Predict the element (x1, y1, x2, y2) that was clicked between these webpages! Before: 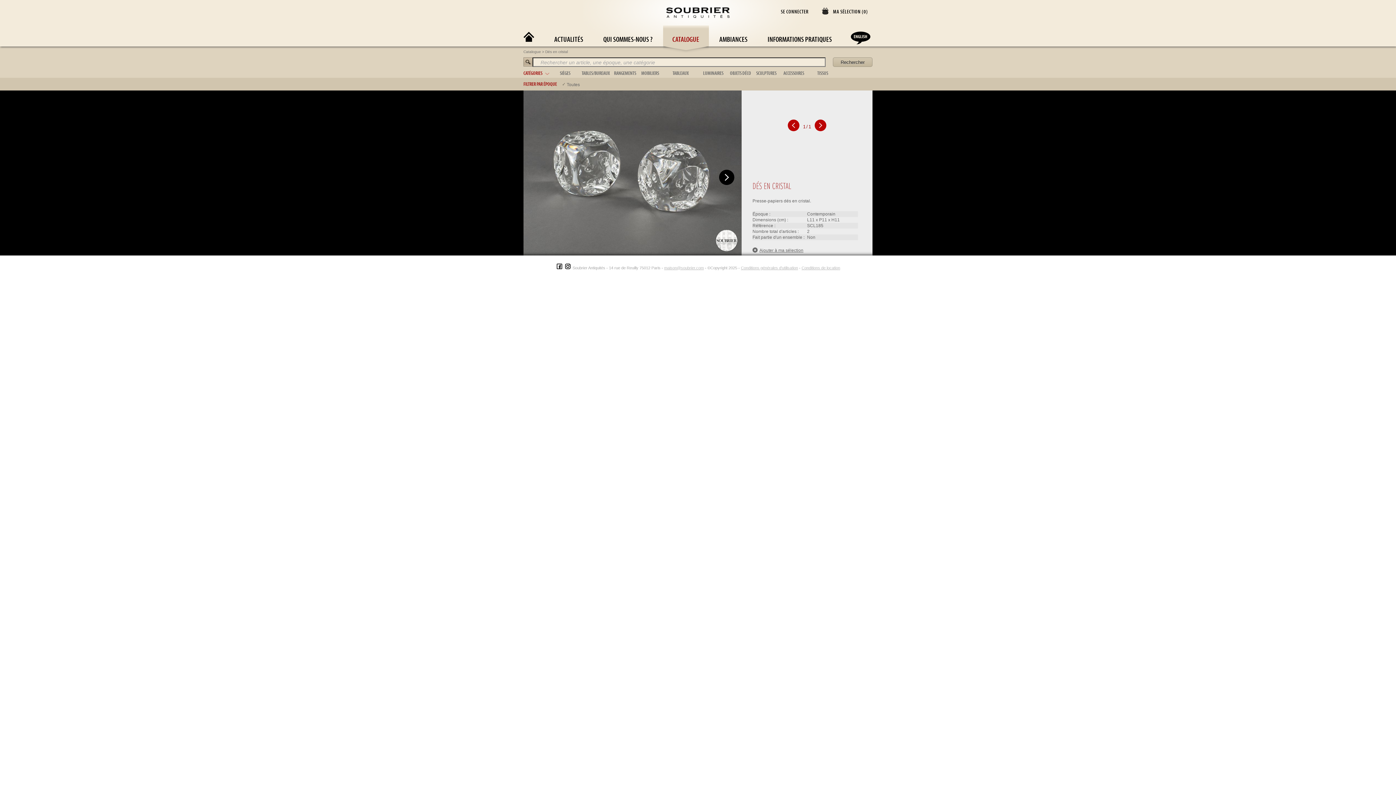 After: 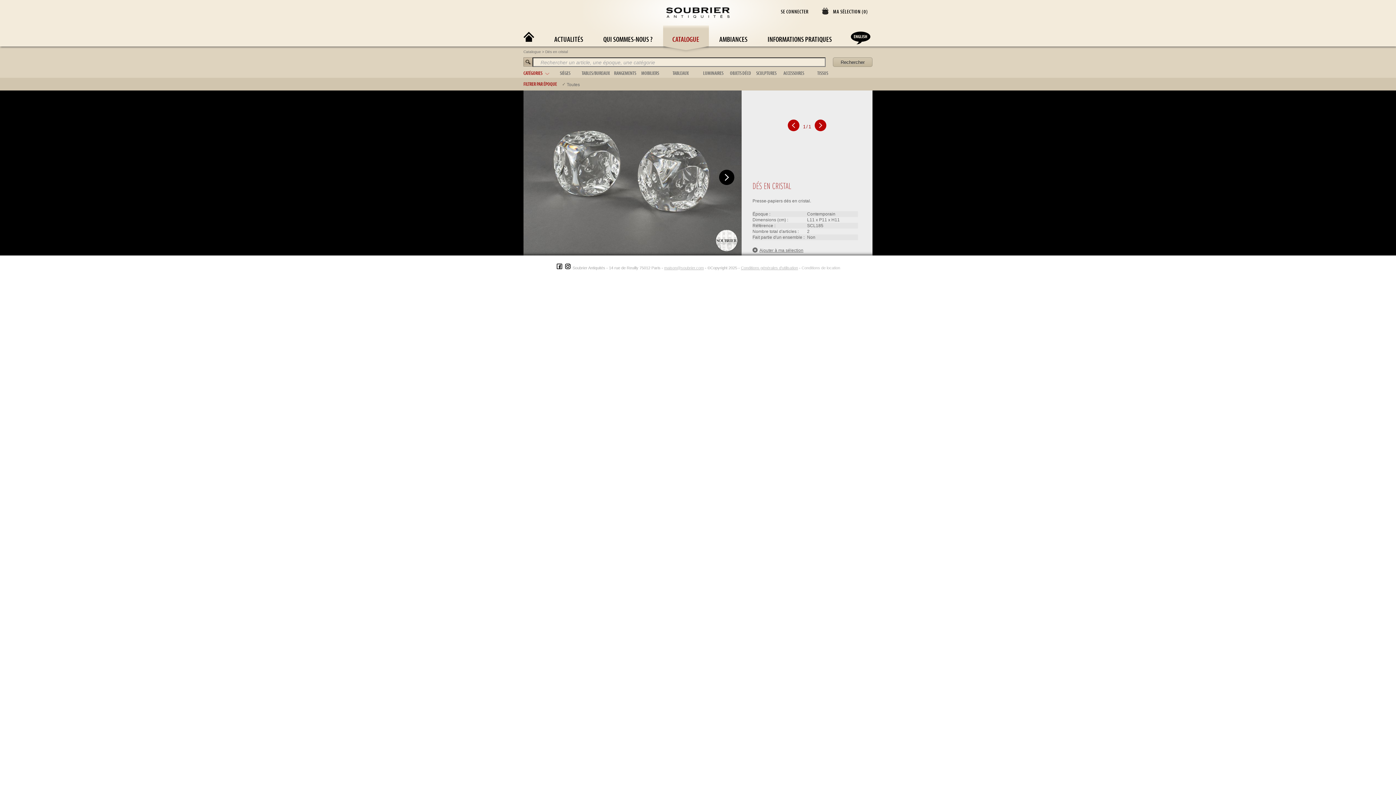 Action: label: Conditions de location bbox: (801, 265, 840, 270)